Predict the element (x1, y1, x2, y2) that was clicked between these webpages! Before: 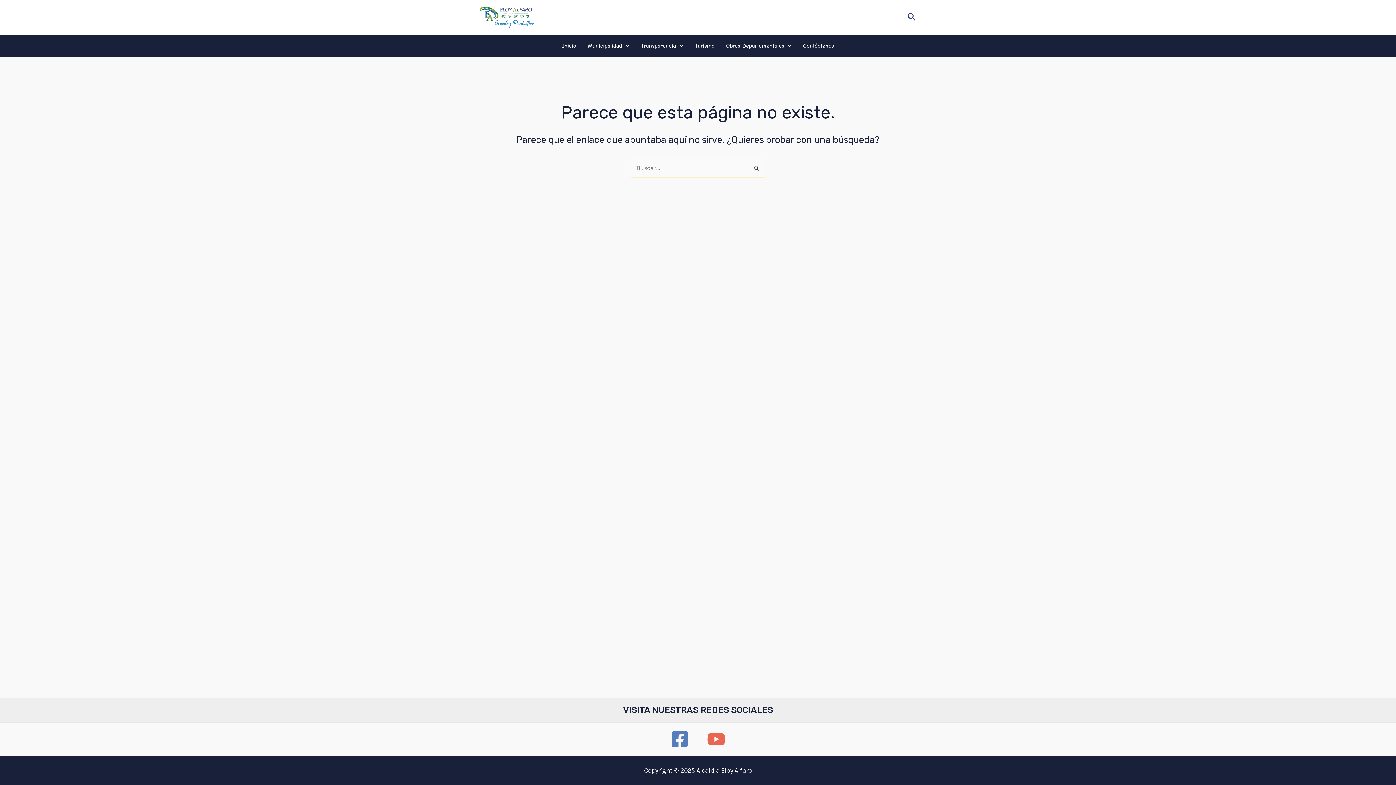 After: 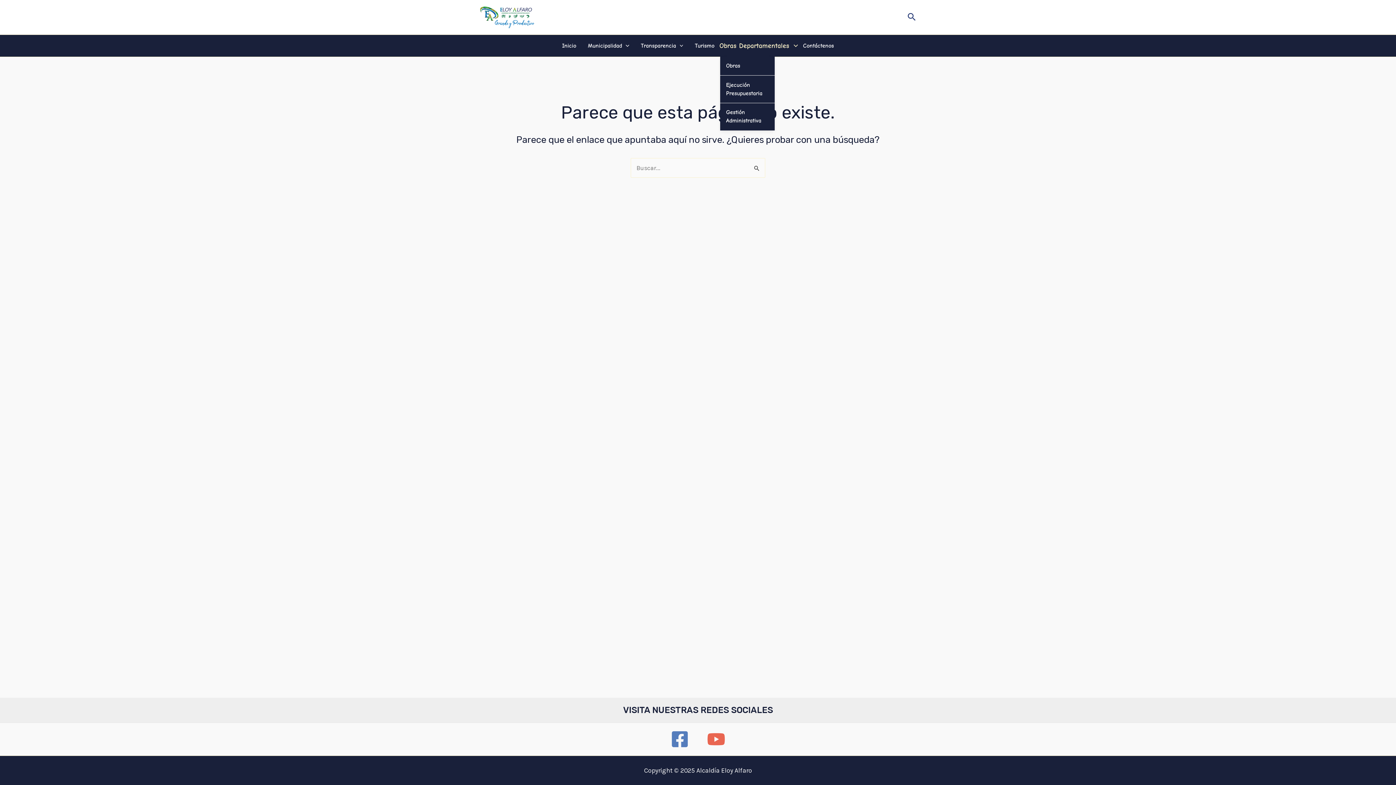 Action: label: Obras Departamentales bbox: (720, 34, 797, 56)